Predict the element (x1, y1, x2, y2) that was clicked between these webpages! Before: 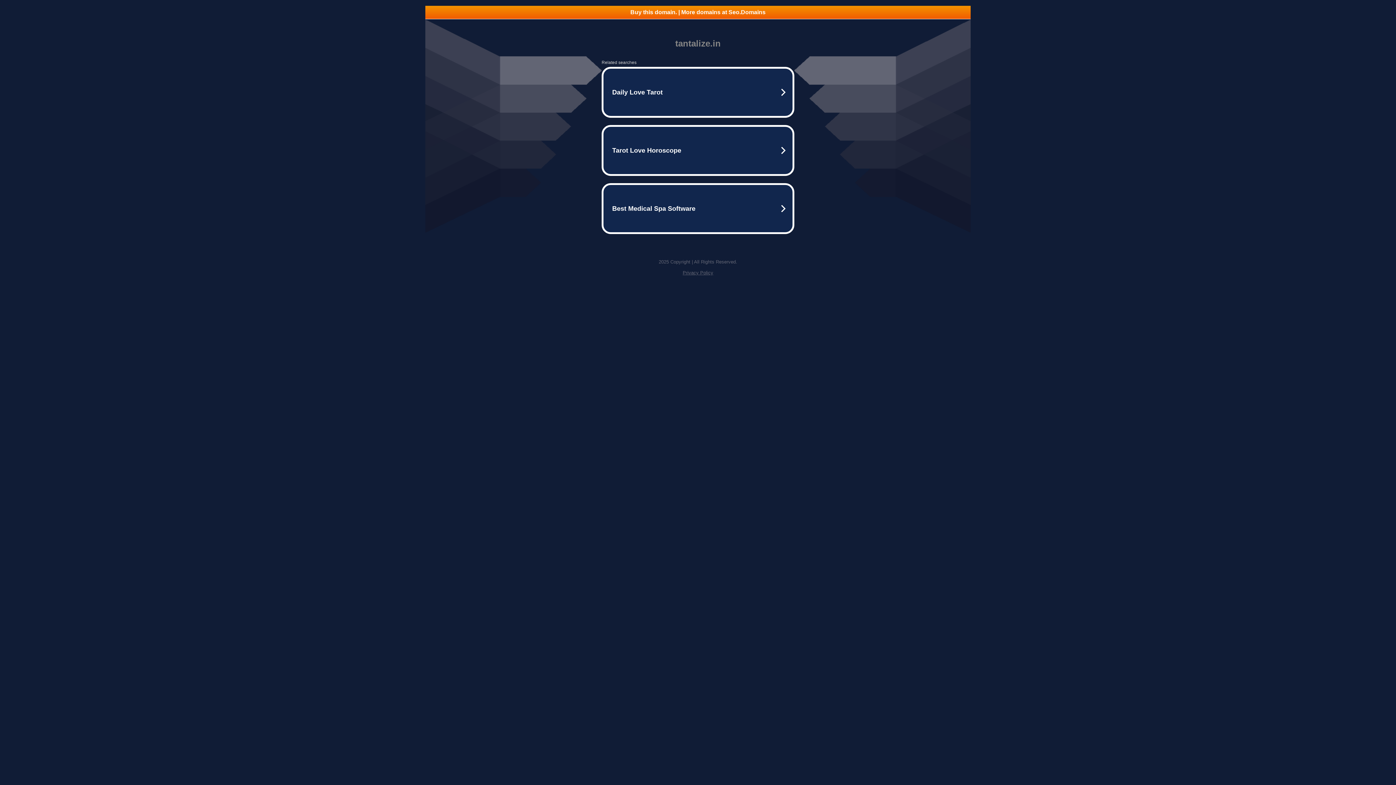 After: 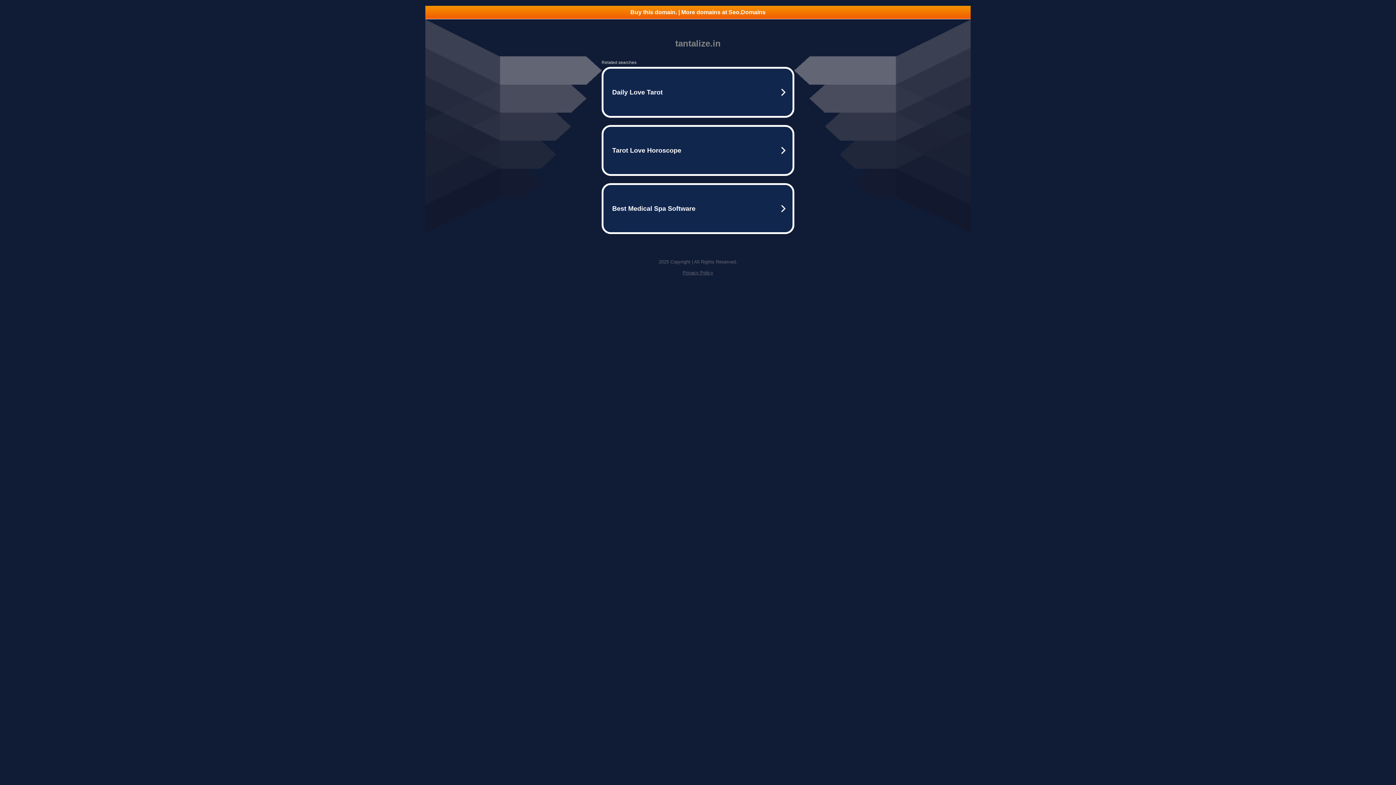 Action: label: Privacy Policy bbox: (682, 270, 713, 275)